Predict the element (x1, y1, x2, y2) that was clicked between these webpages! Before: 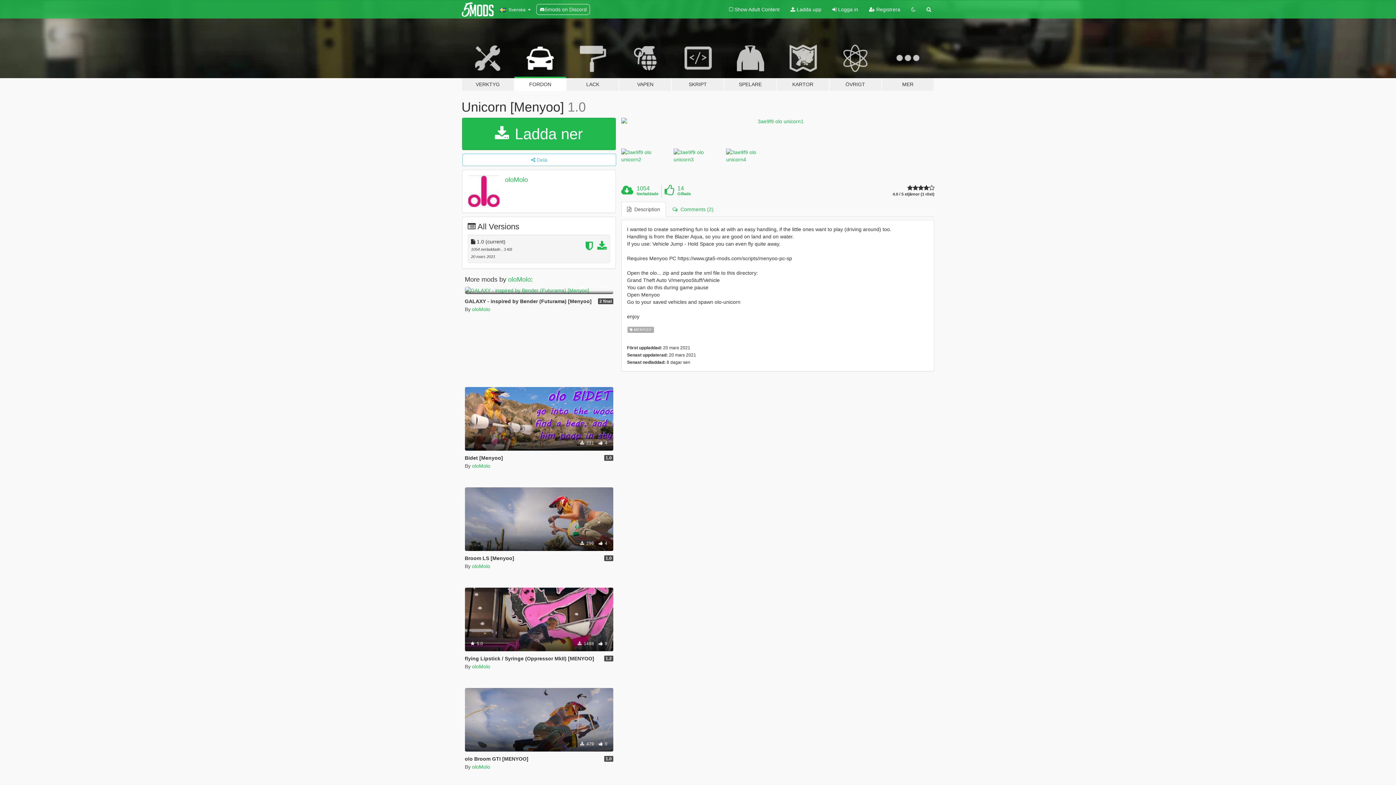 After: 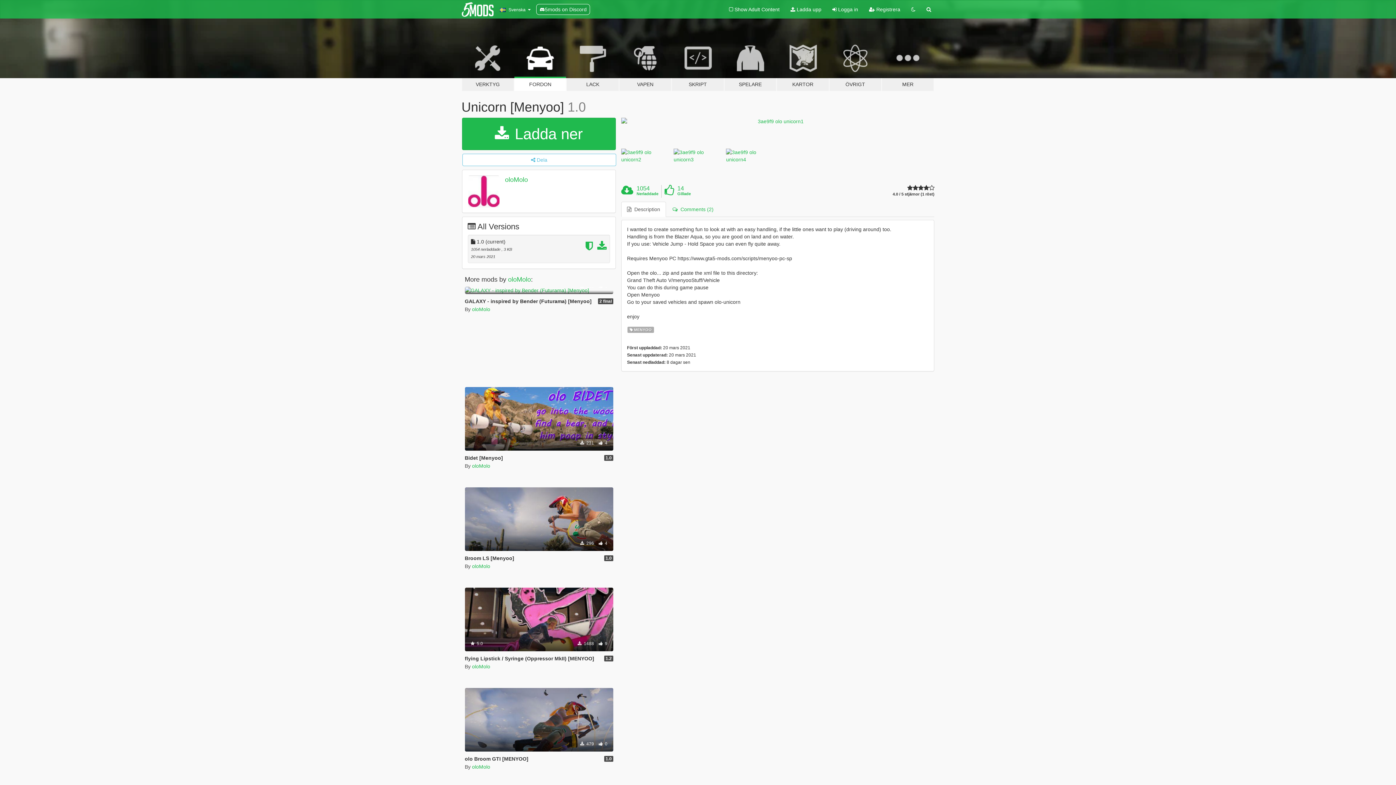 Action: bbox: (536, 4, 590, 14) label: 5mods on Discord